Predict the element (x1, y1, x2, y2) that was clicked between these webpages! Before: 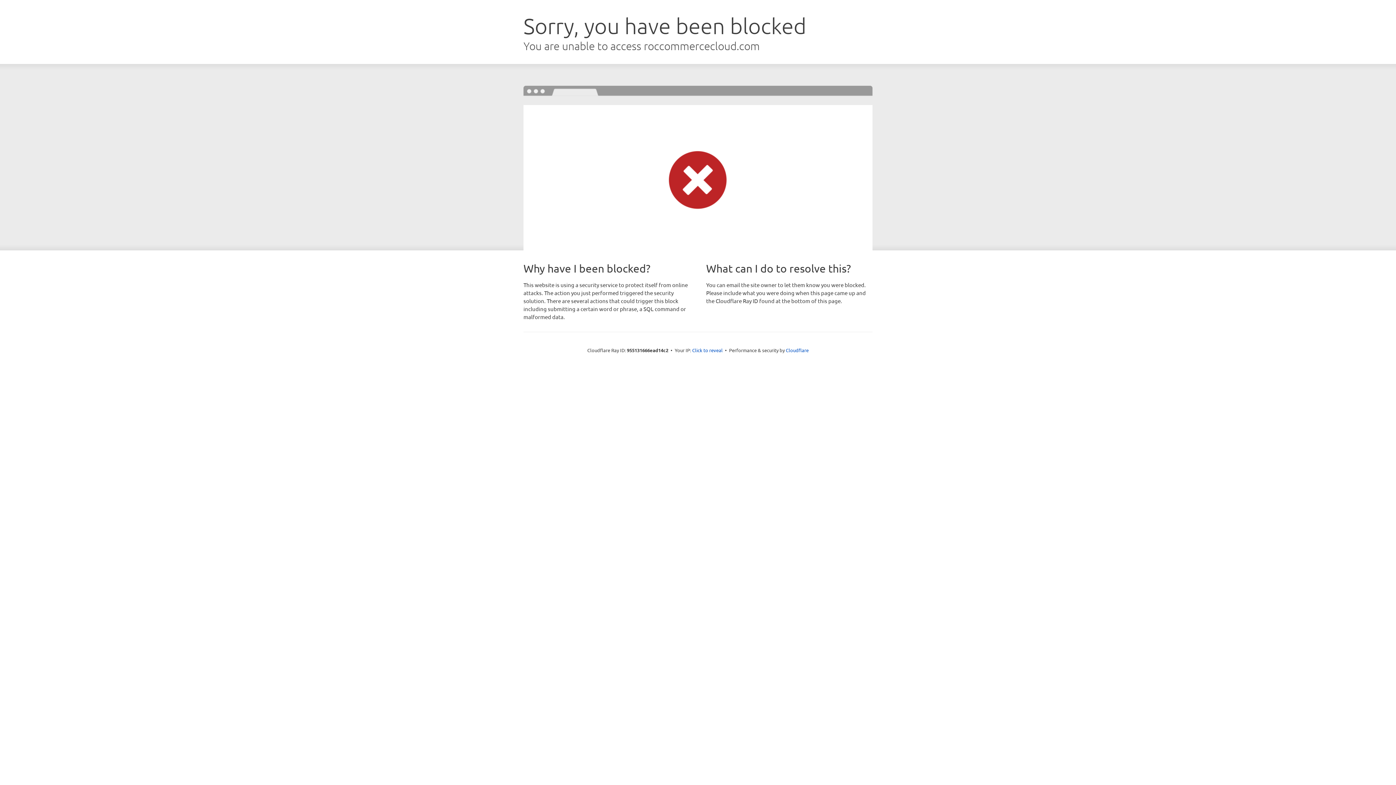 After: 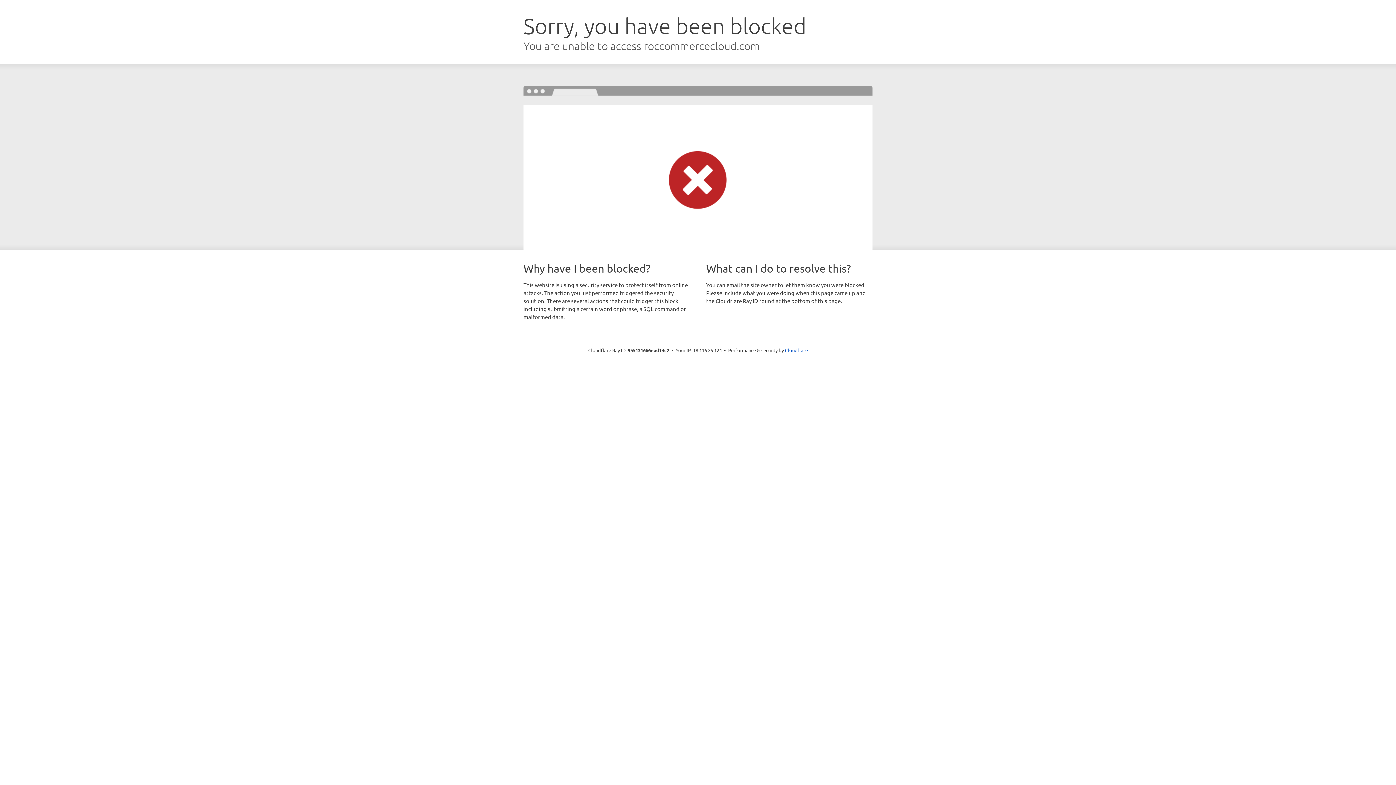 Action: bbox: (692, 346, 722, 353) label: Click to reveal